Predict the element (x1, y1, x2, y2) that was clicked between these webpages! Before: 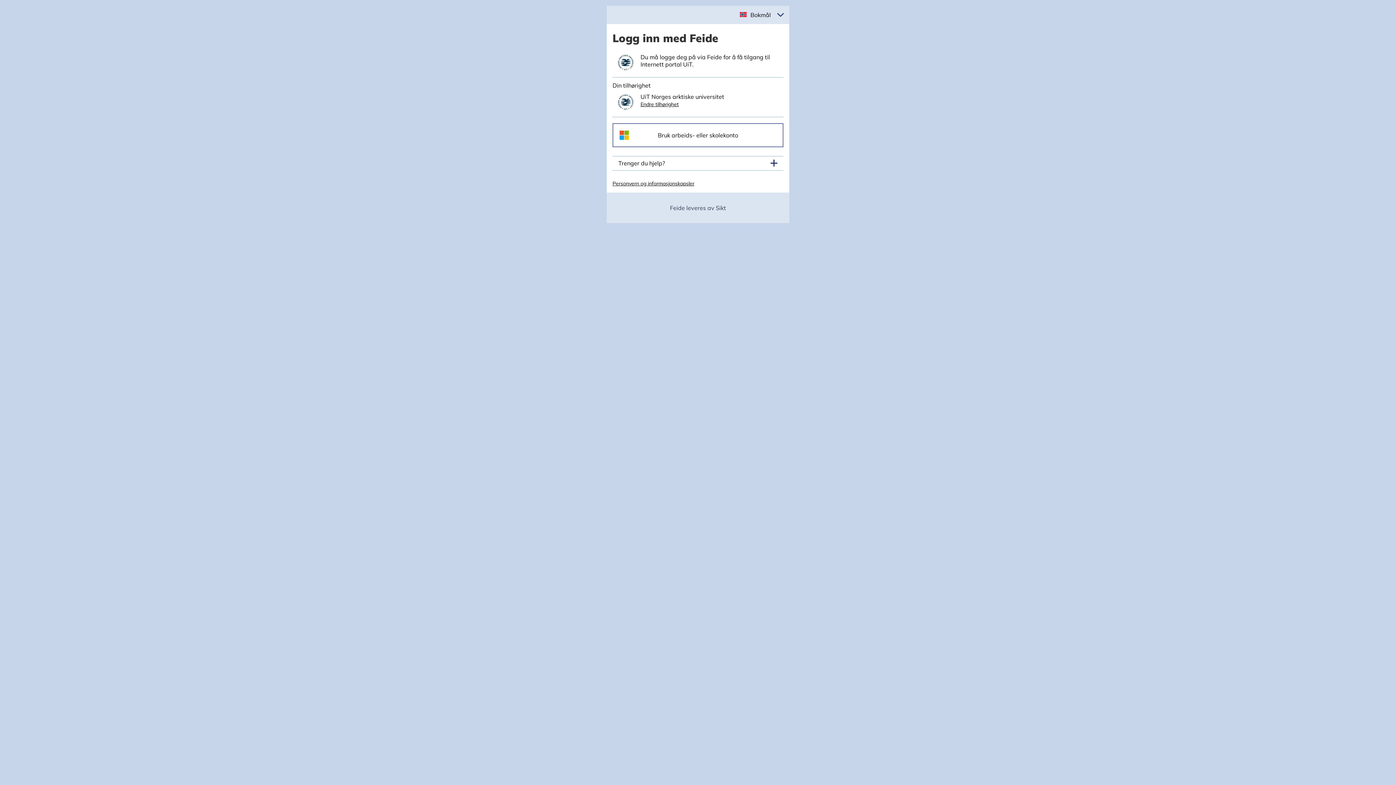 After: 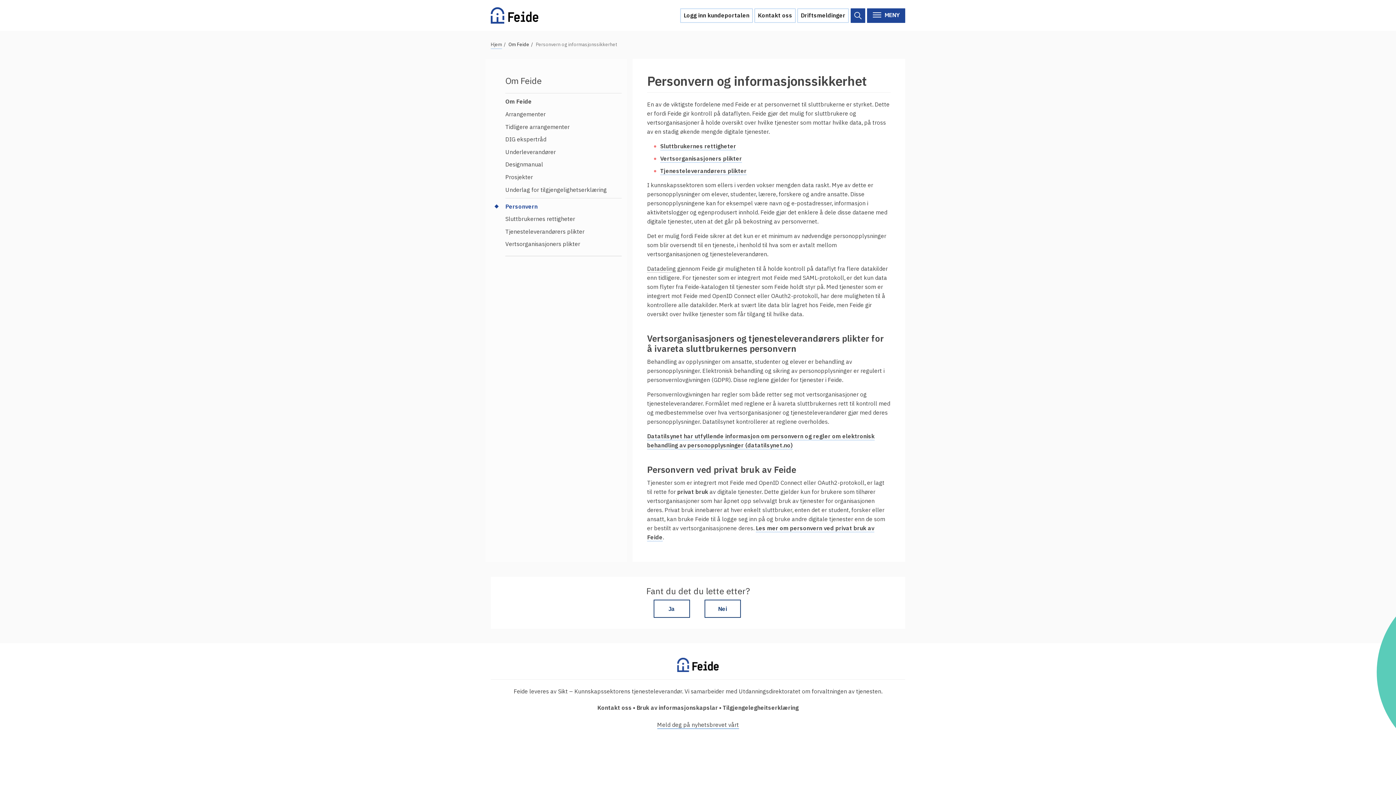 Action: label: Personvern og informasjonskapsler bbox: (612, 180, 694, 186)